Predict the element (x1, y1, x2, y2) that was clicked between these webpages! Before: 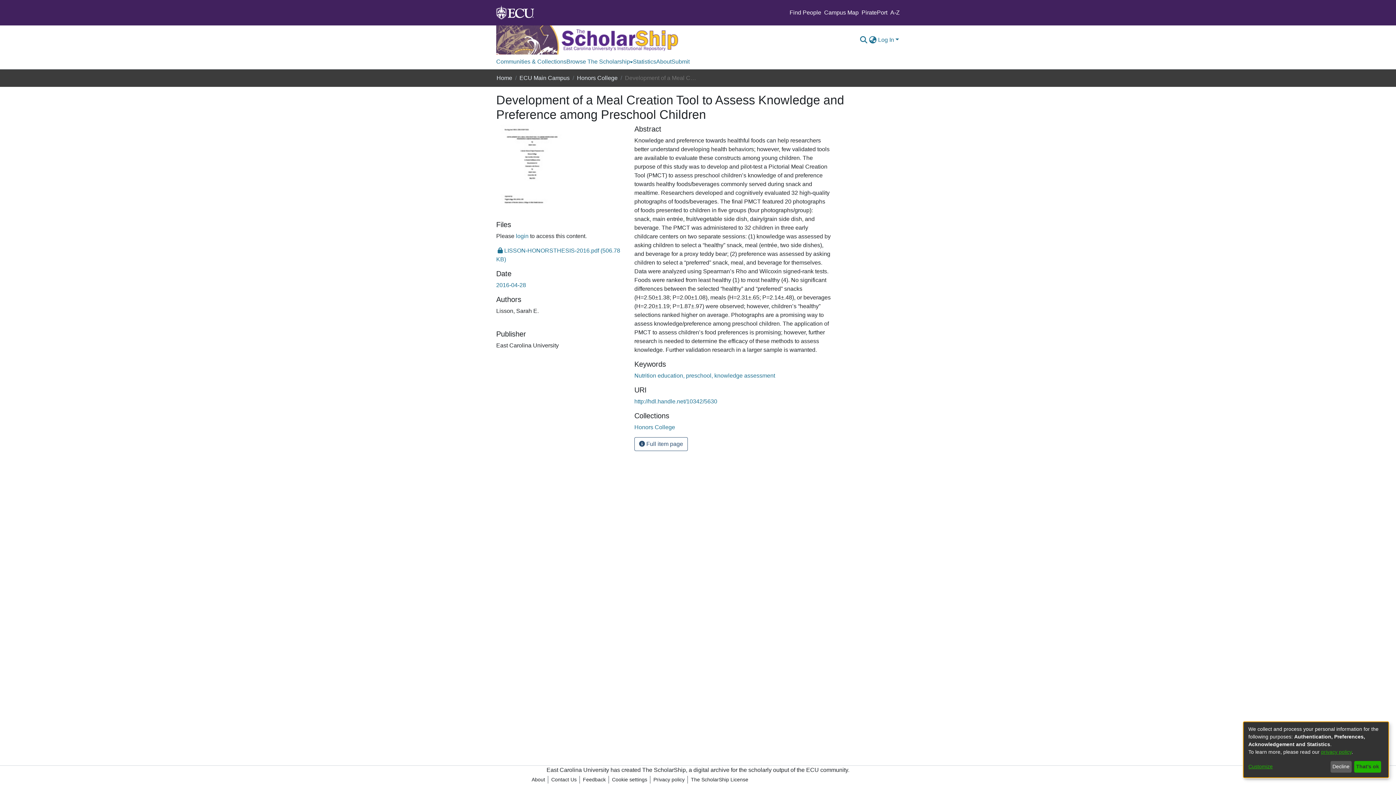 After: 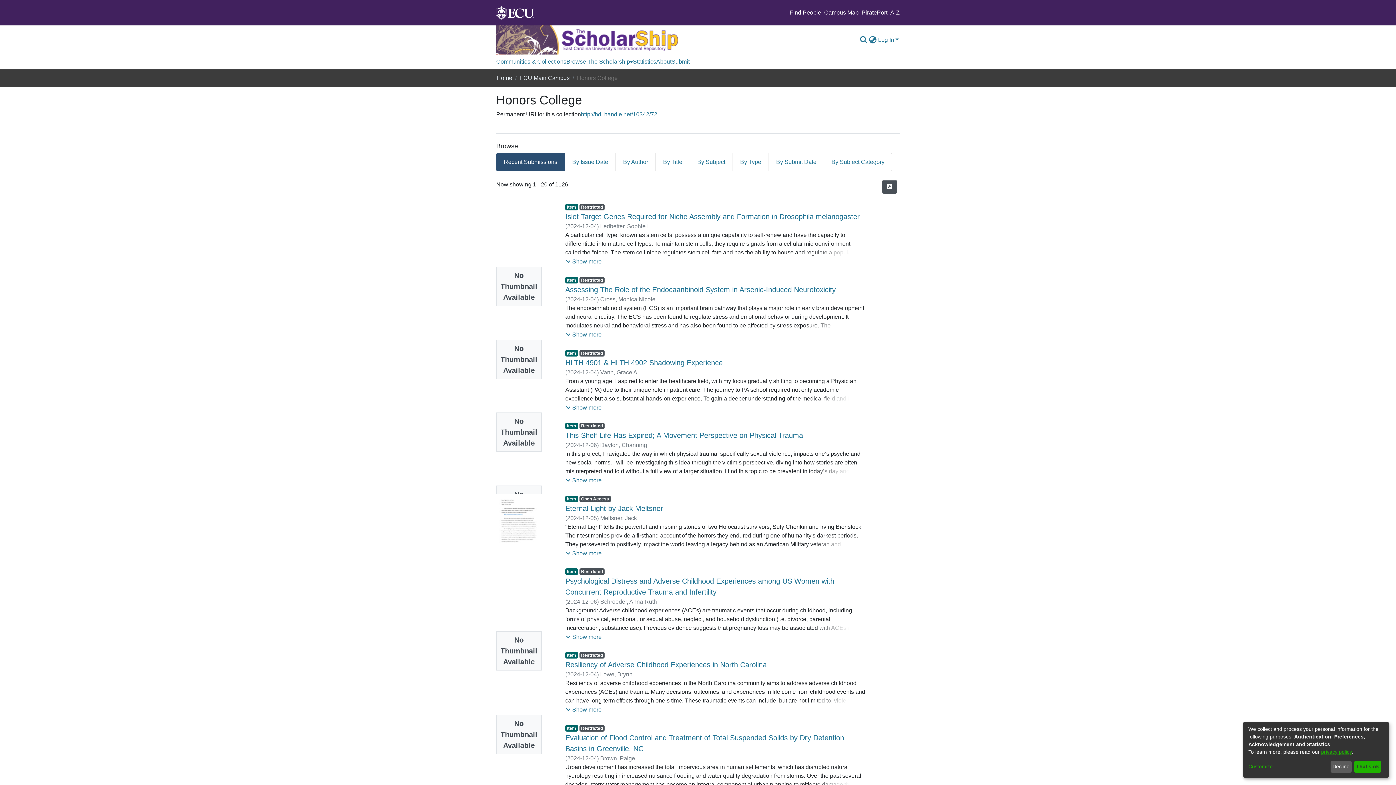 Action: label: Honors College bbox: (577, 73, 617, 82)